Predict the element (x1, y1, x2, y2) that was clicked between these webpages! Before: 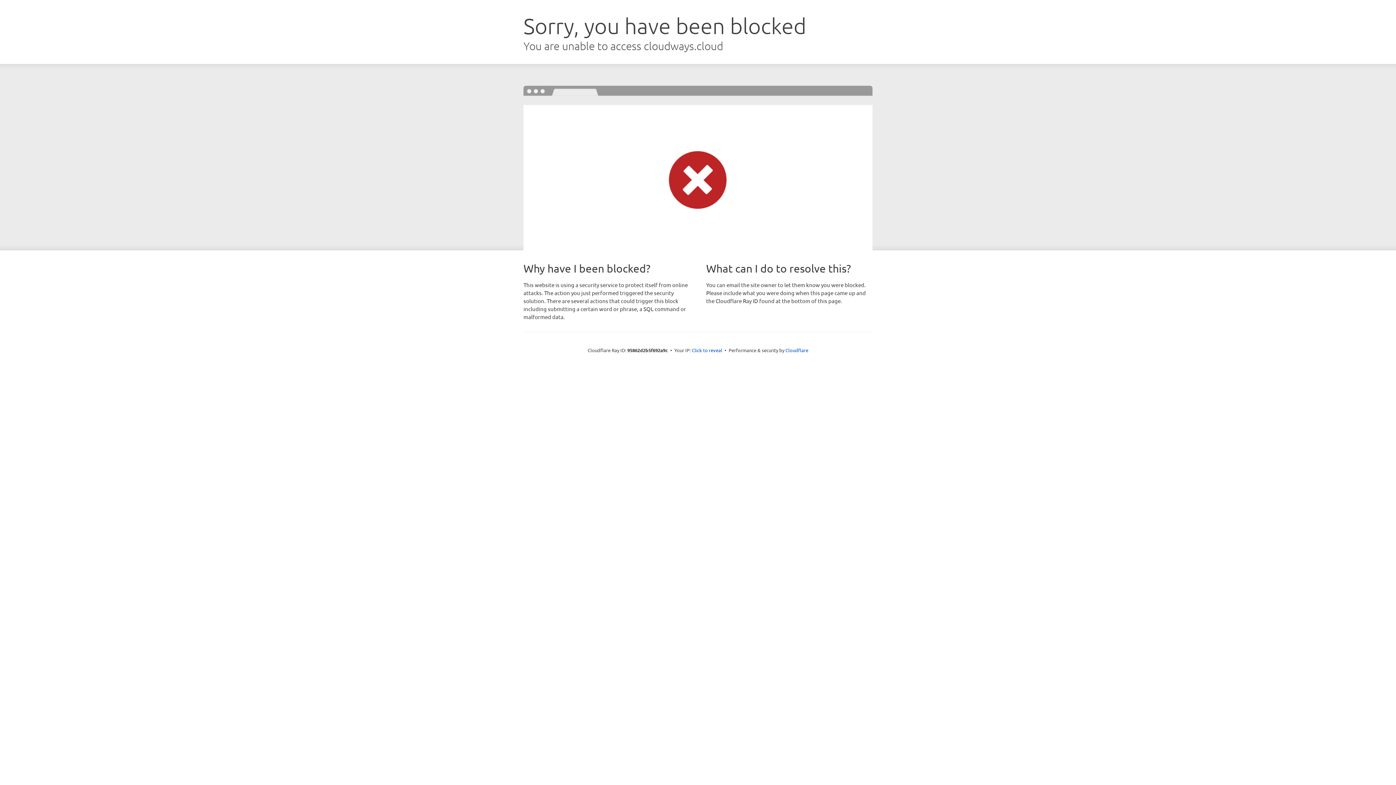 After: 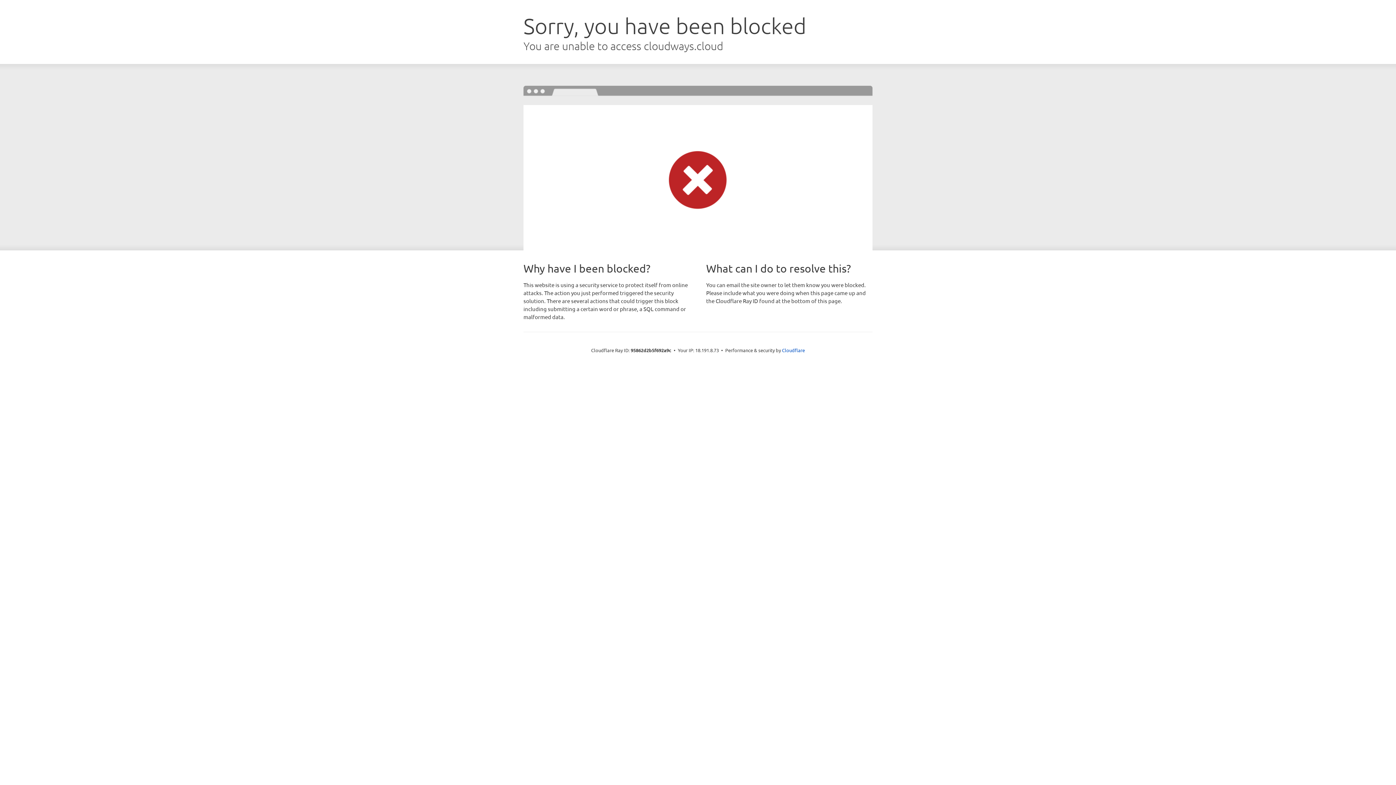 Action: bbox: (692, 346, 722, 353) label: Click to reveal